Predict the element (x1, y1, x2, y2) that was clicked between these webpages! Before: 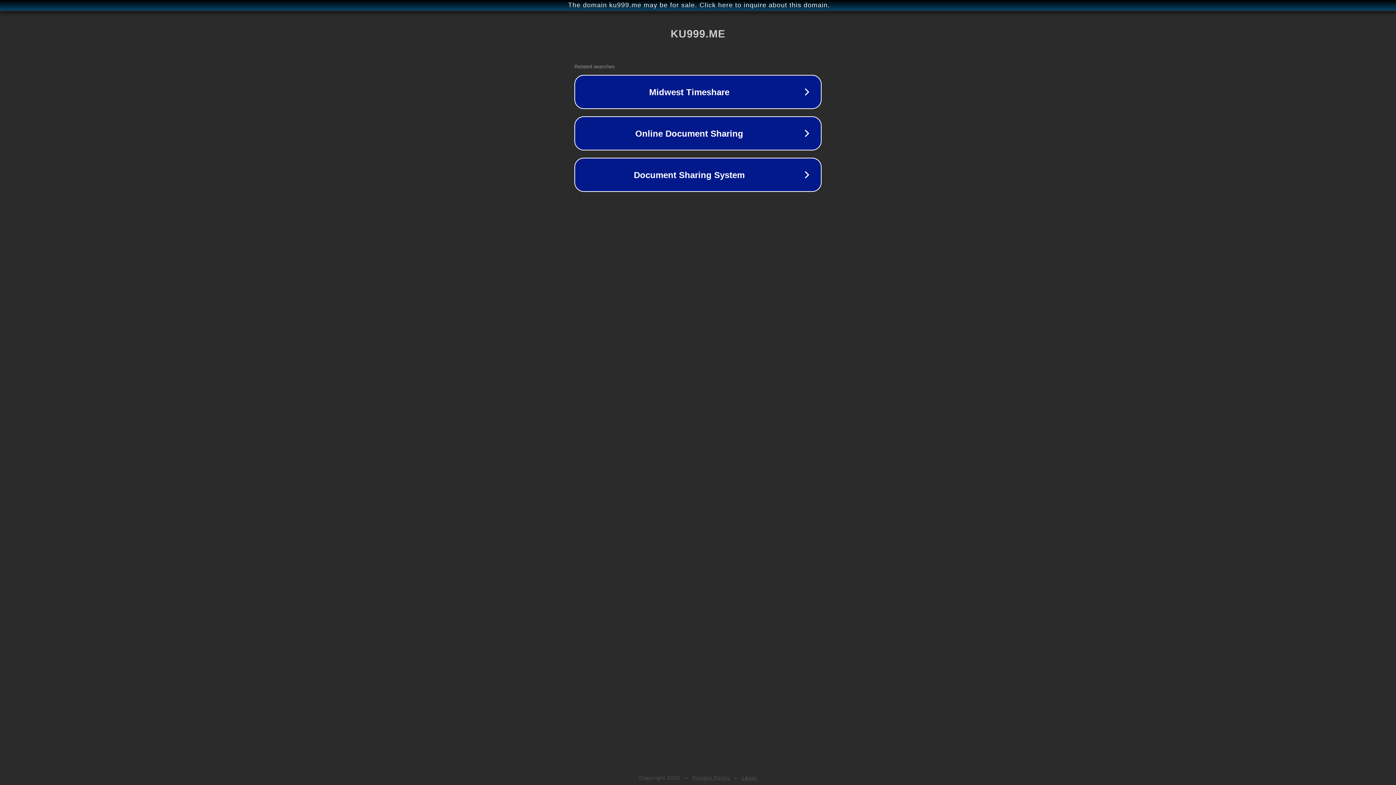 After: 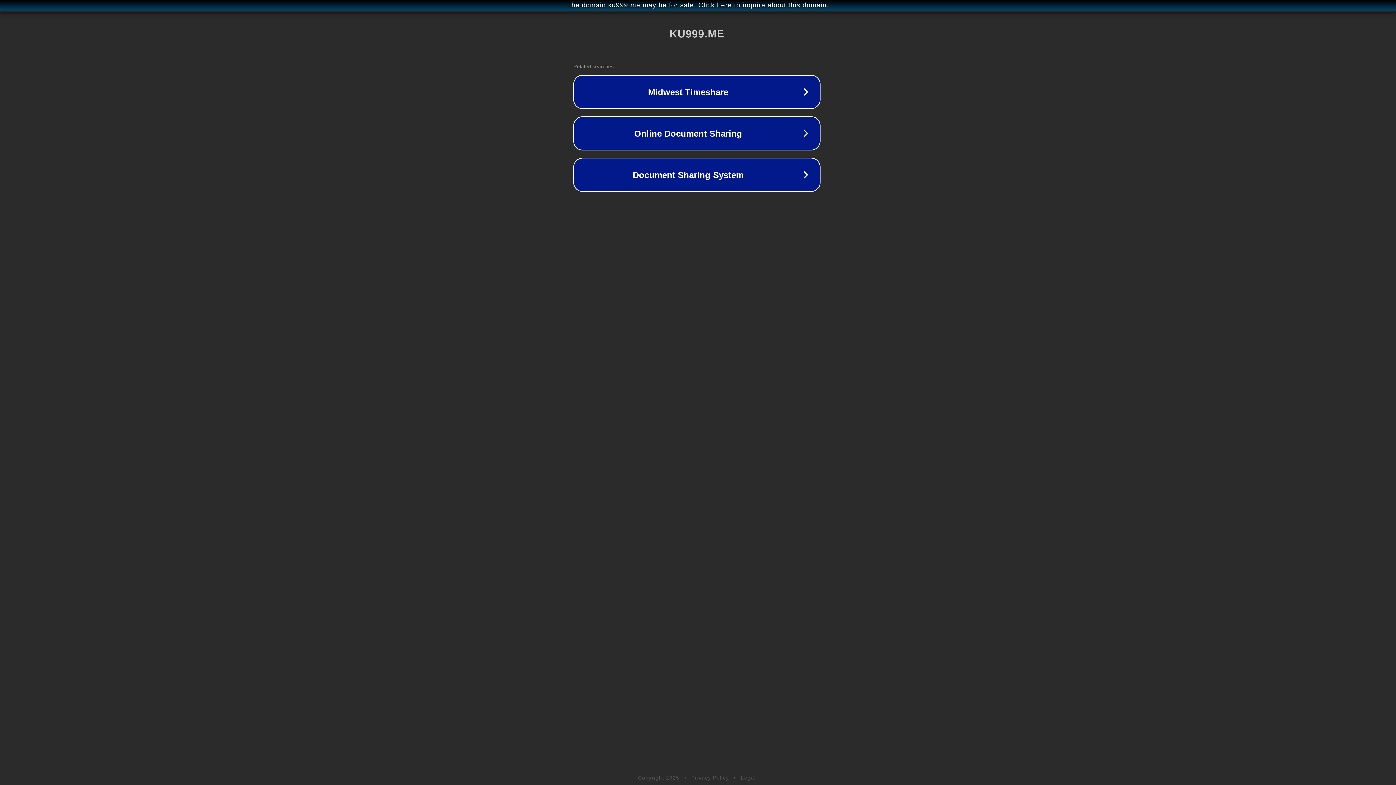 Action: bbox: (1, 1, 1397, 9) label: The domain ku999.me may be for sale. Click here to inquire about this domain.